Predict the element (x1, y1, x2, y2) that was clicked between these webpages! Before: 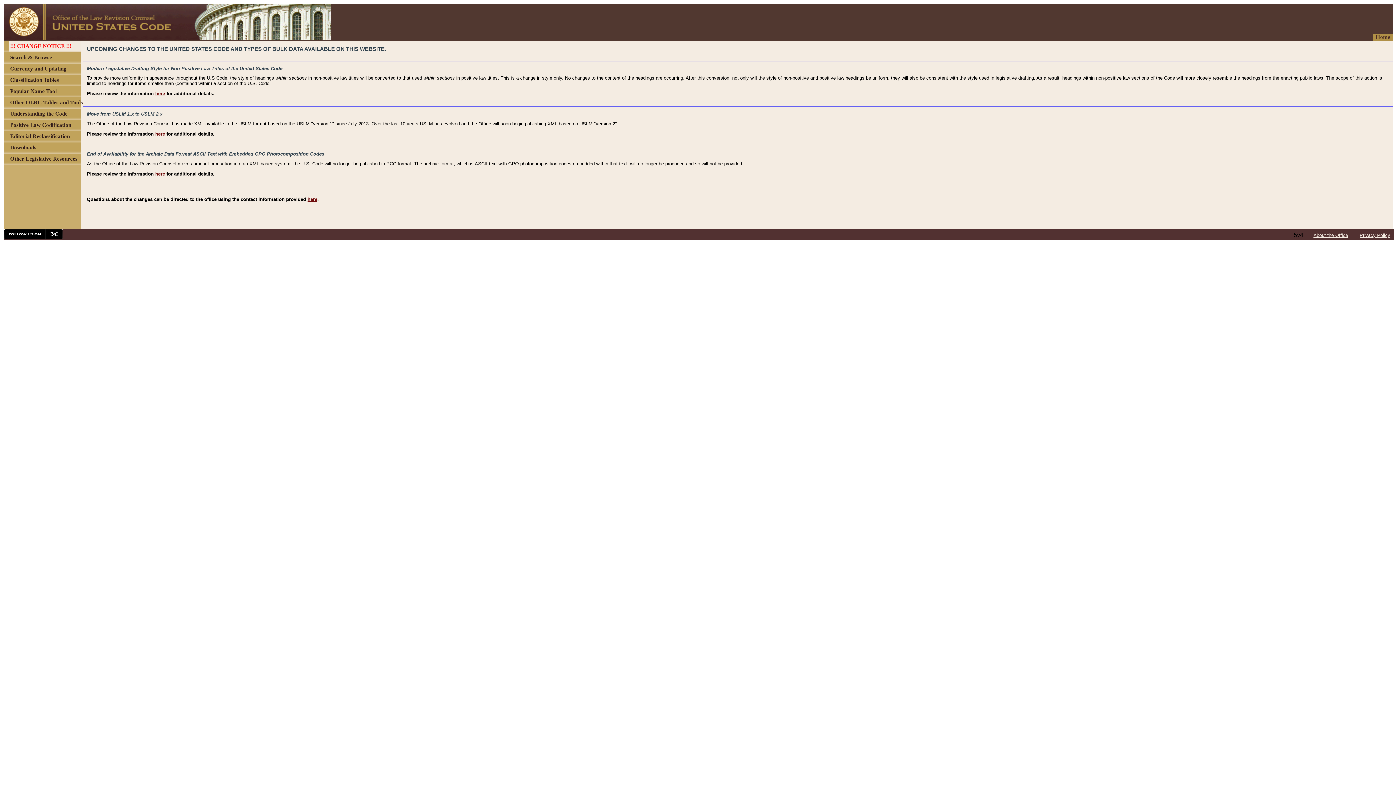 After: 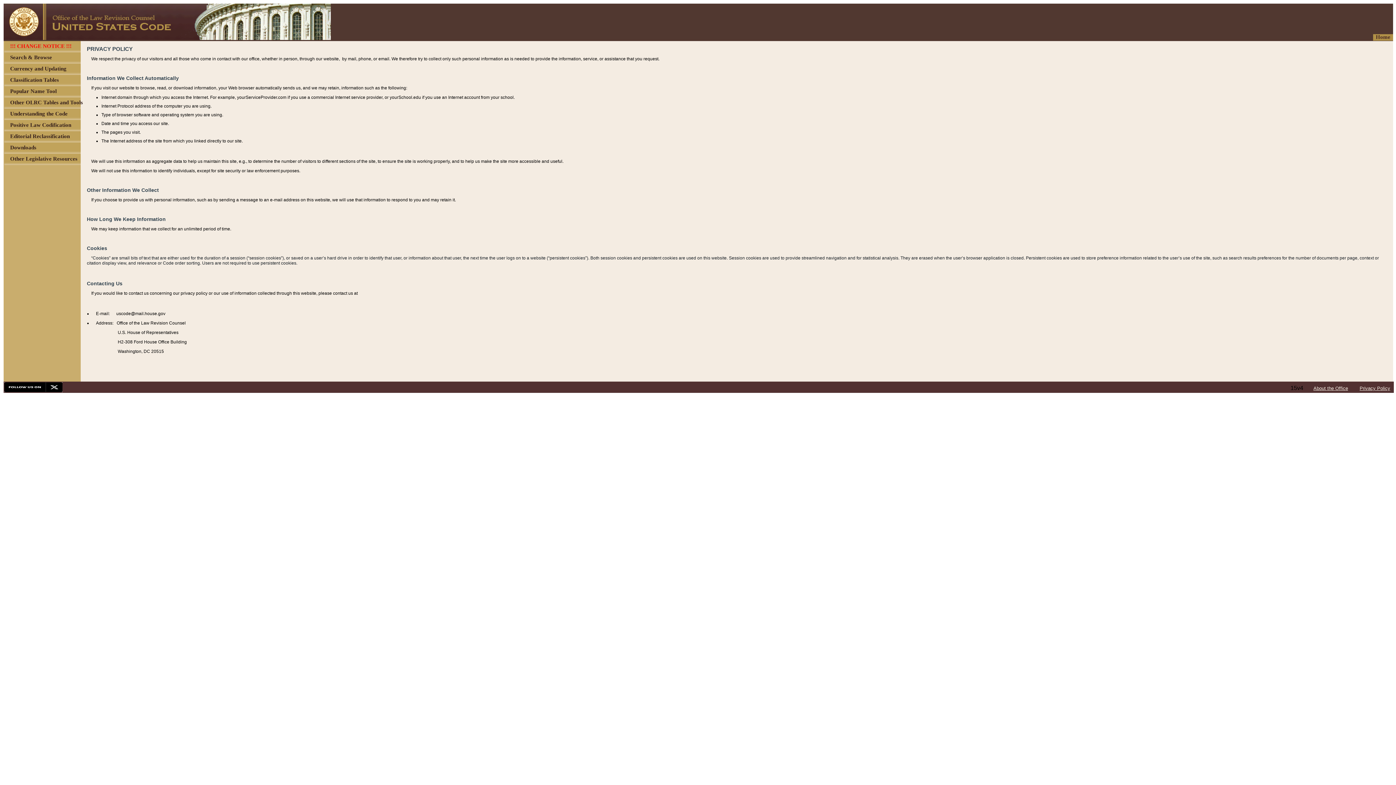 Action: label: Privacy Policy bbox: (1360, 232, 1390, 238)